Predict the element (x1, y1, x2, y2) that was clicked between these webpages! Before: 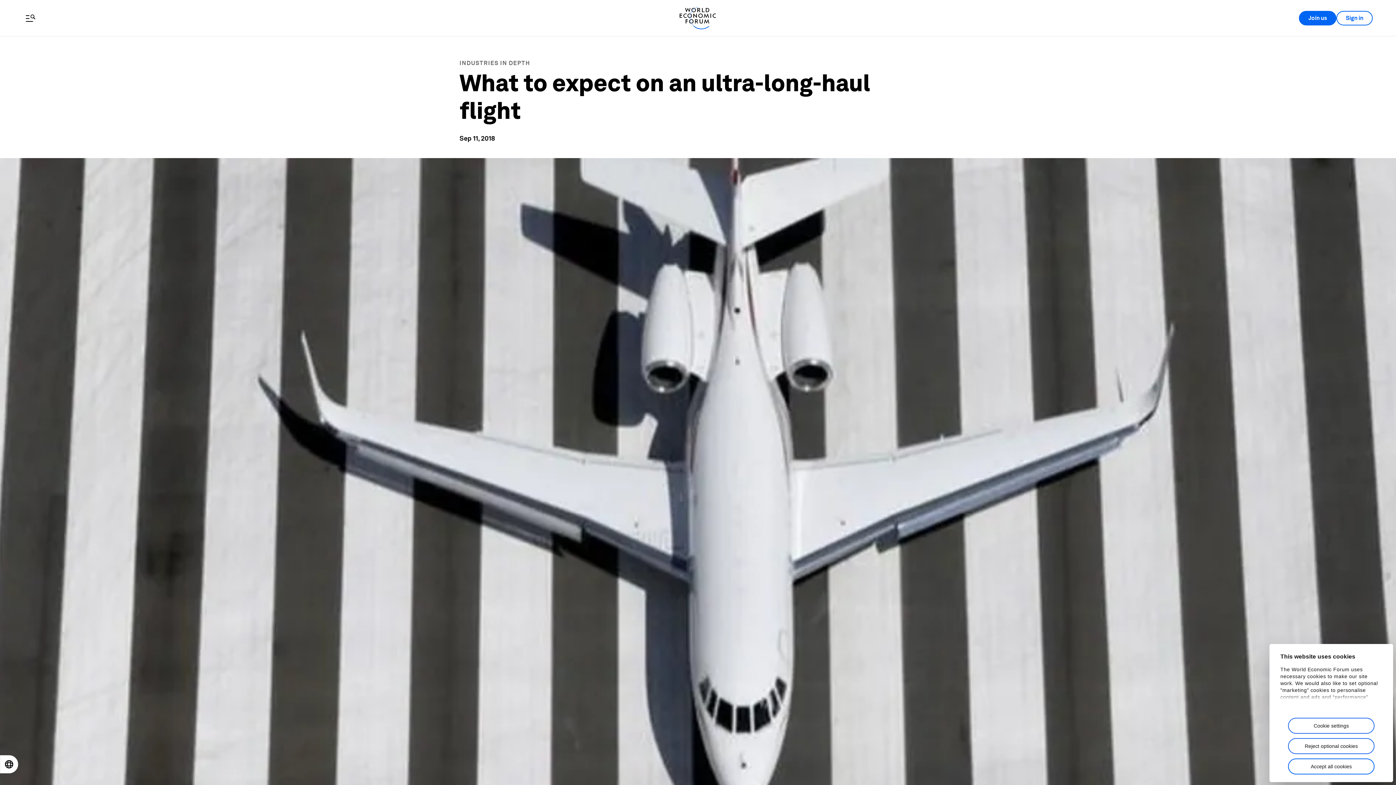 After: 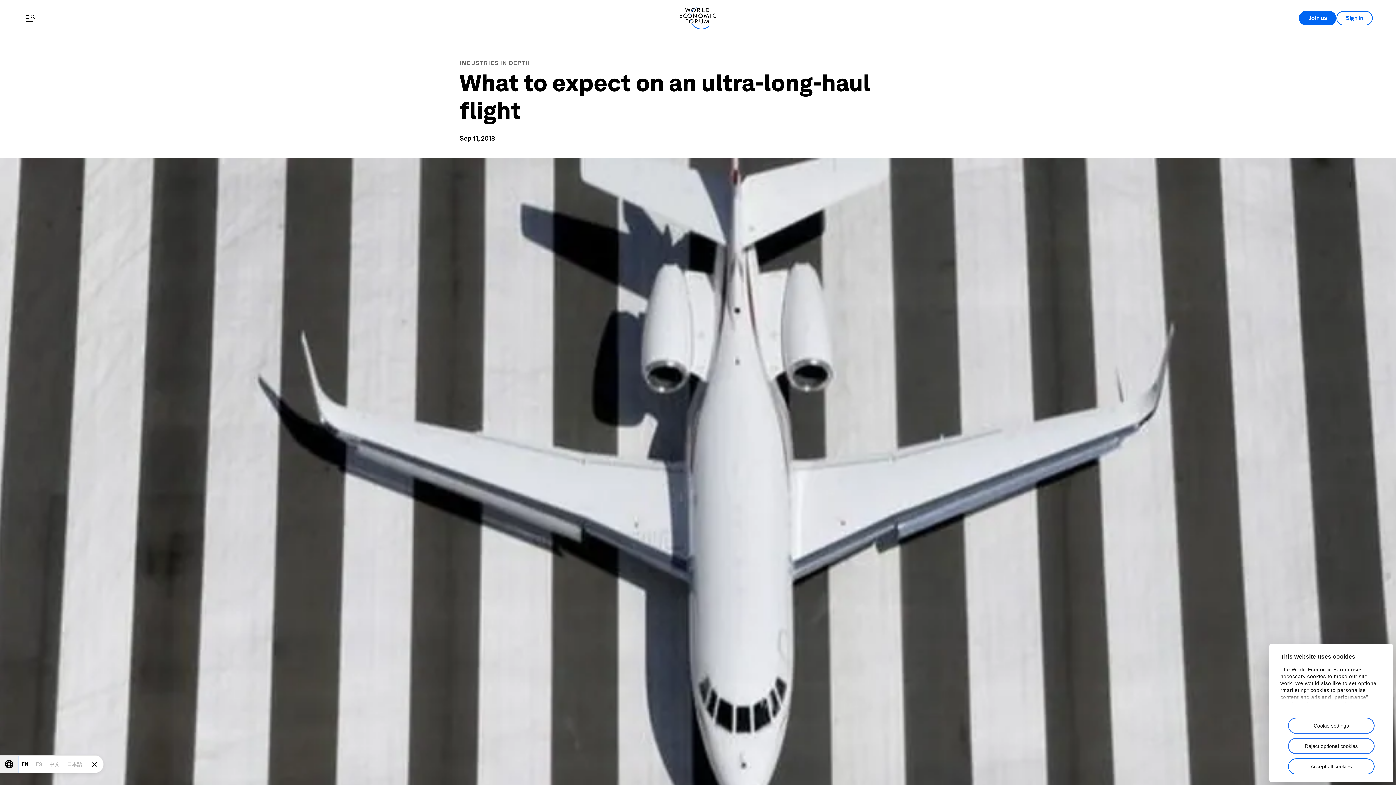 Action: label: Open locale switcher bbox: (0, 756, 17, 773)